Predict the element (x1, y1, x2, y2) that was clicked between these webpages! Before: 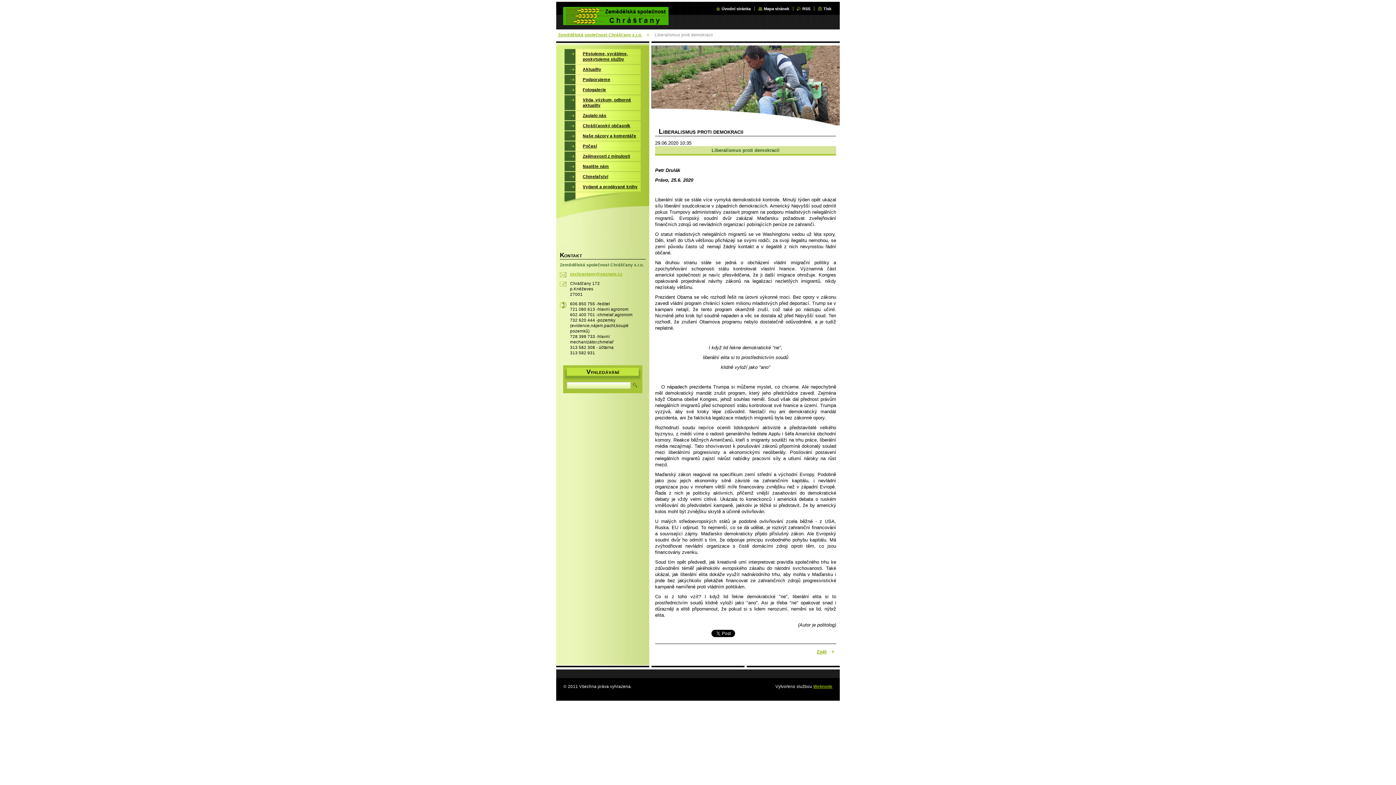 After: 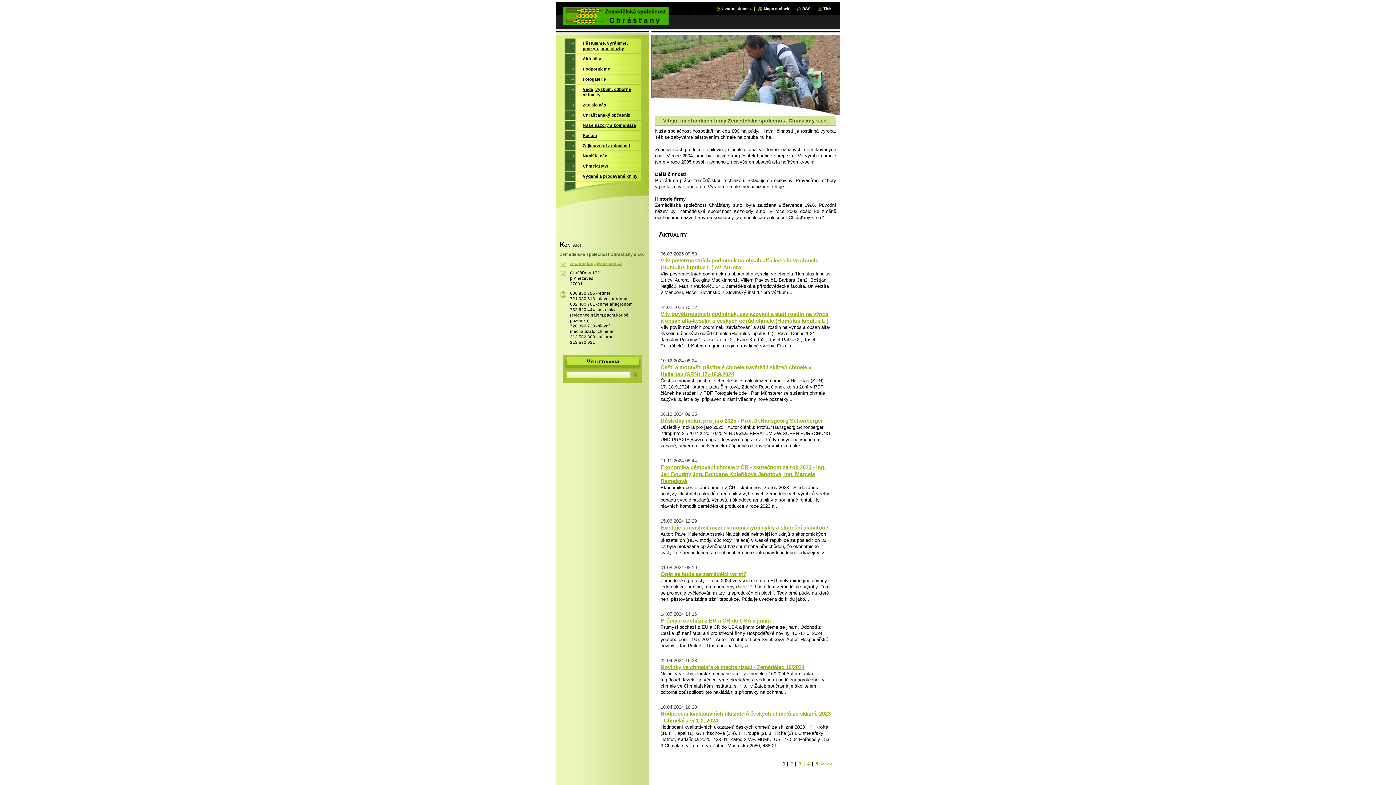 Action: bbox: (563, 14, 668, 27)